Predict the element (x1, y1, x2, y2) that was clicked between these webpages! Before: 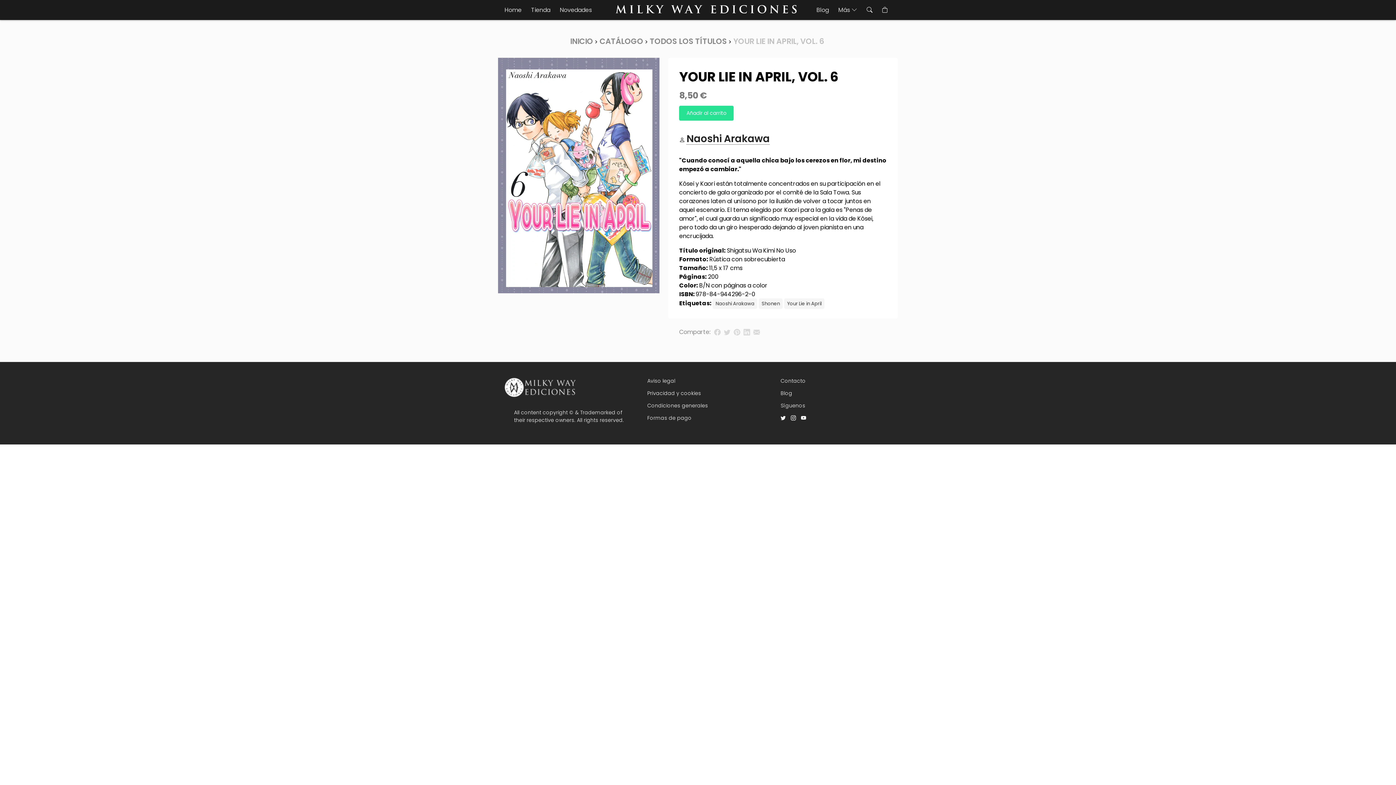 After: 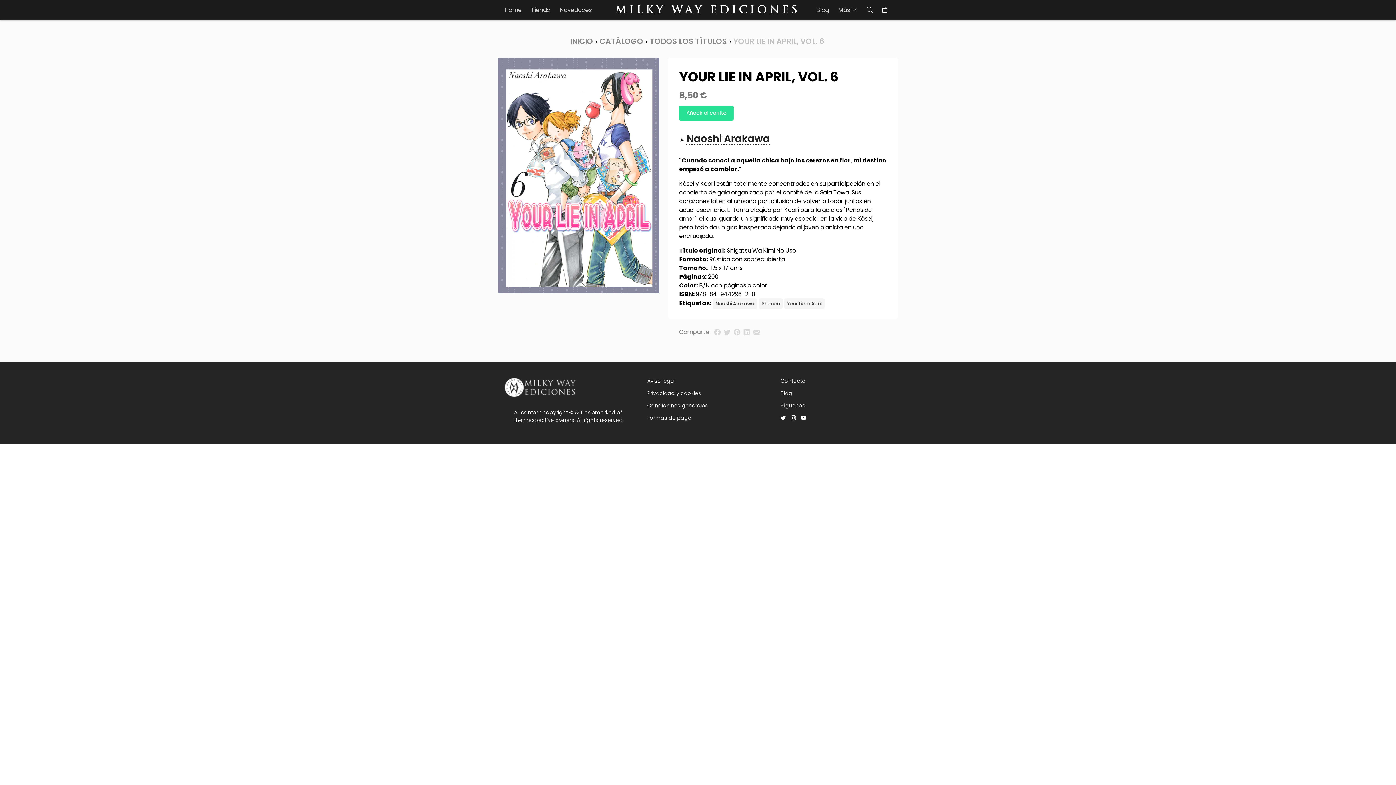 Action: label: Síguenos bbox: (780, 402, 805, 409)